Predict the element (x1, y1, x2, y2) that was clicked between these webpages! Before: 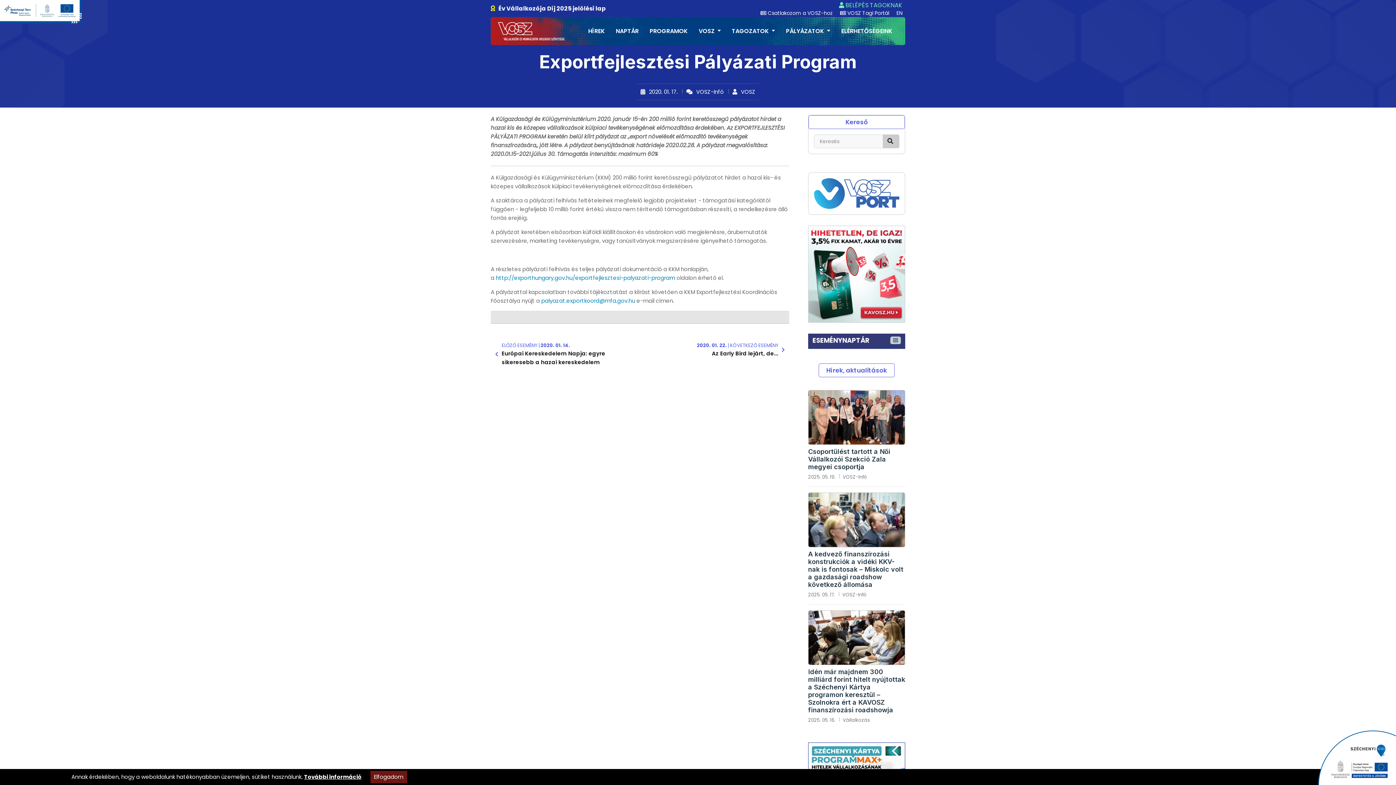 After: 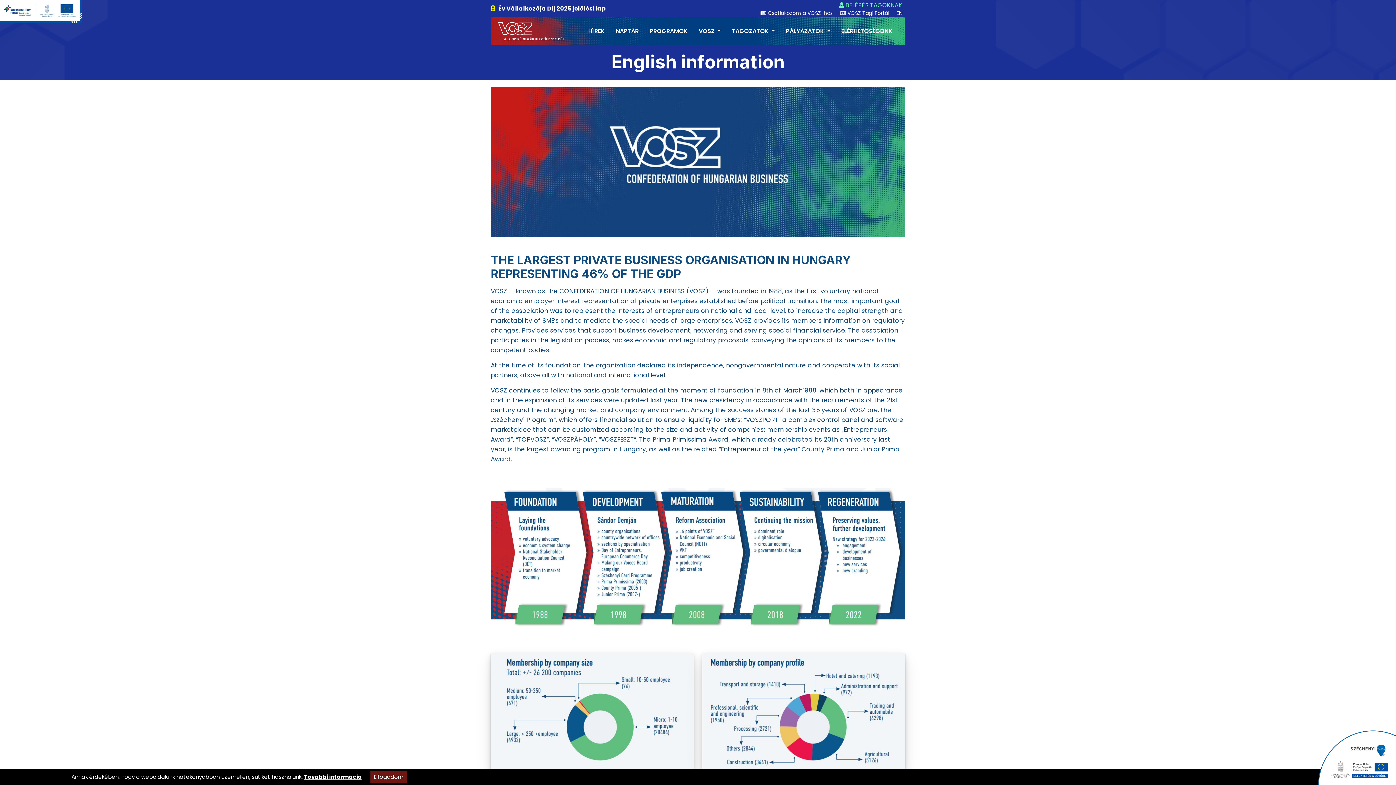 Action: bbox: (896, 9, 902, 16) label: EN